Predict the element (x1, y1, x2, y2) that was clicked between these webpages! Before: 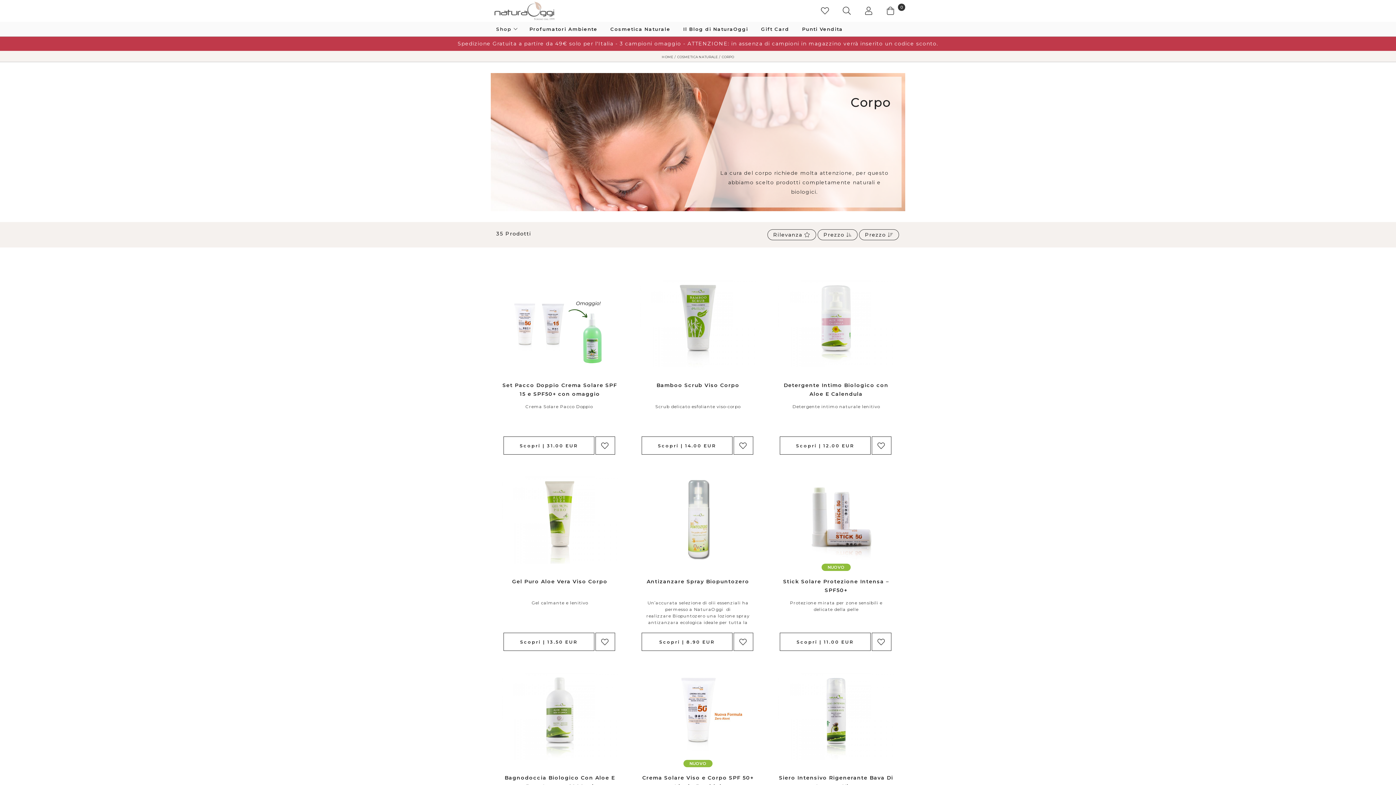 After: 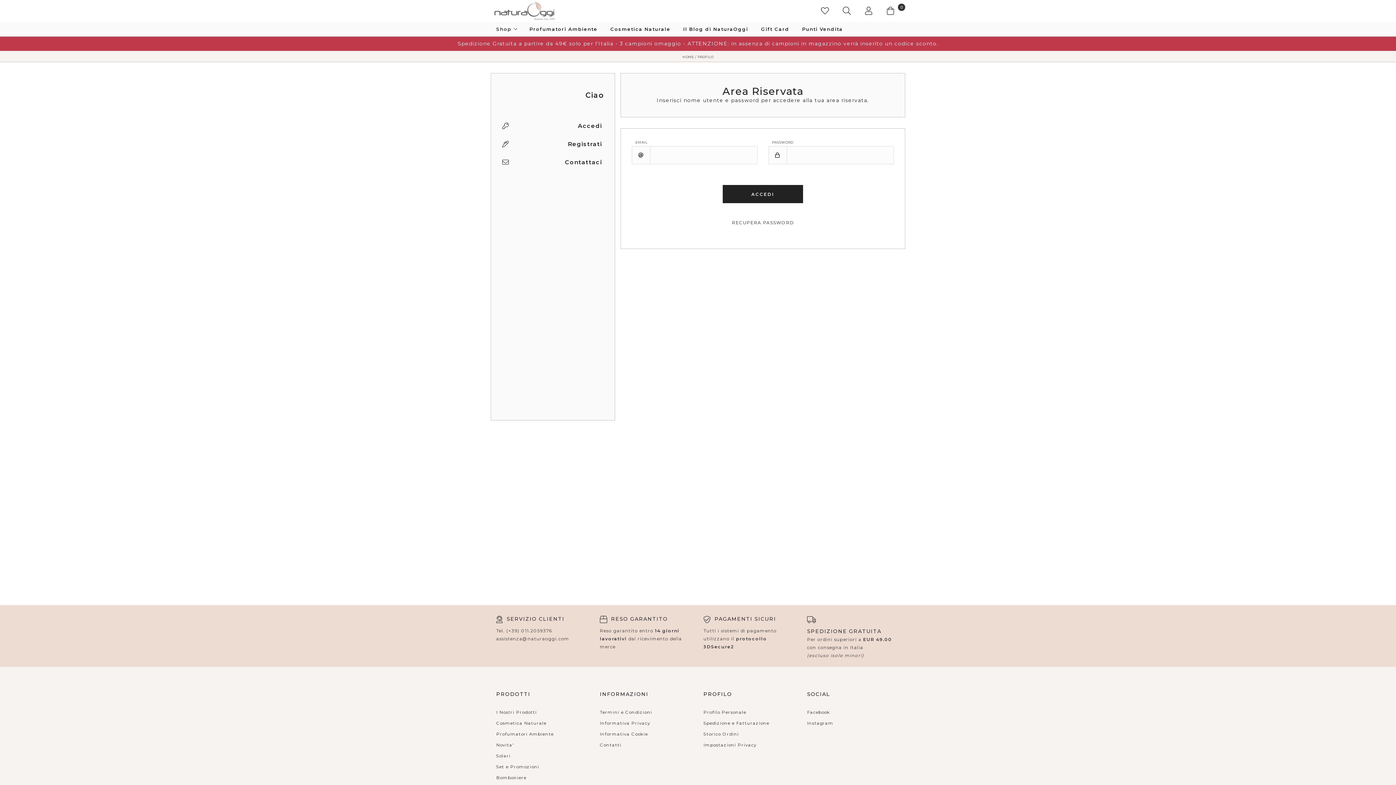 Action: bbox: (733, 633, 753, 651)